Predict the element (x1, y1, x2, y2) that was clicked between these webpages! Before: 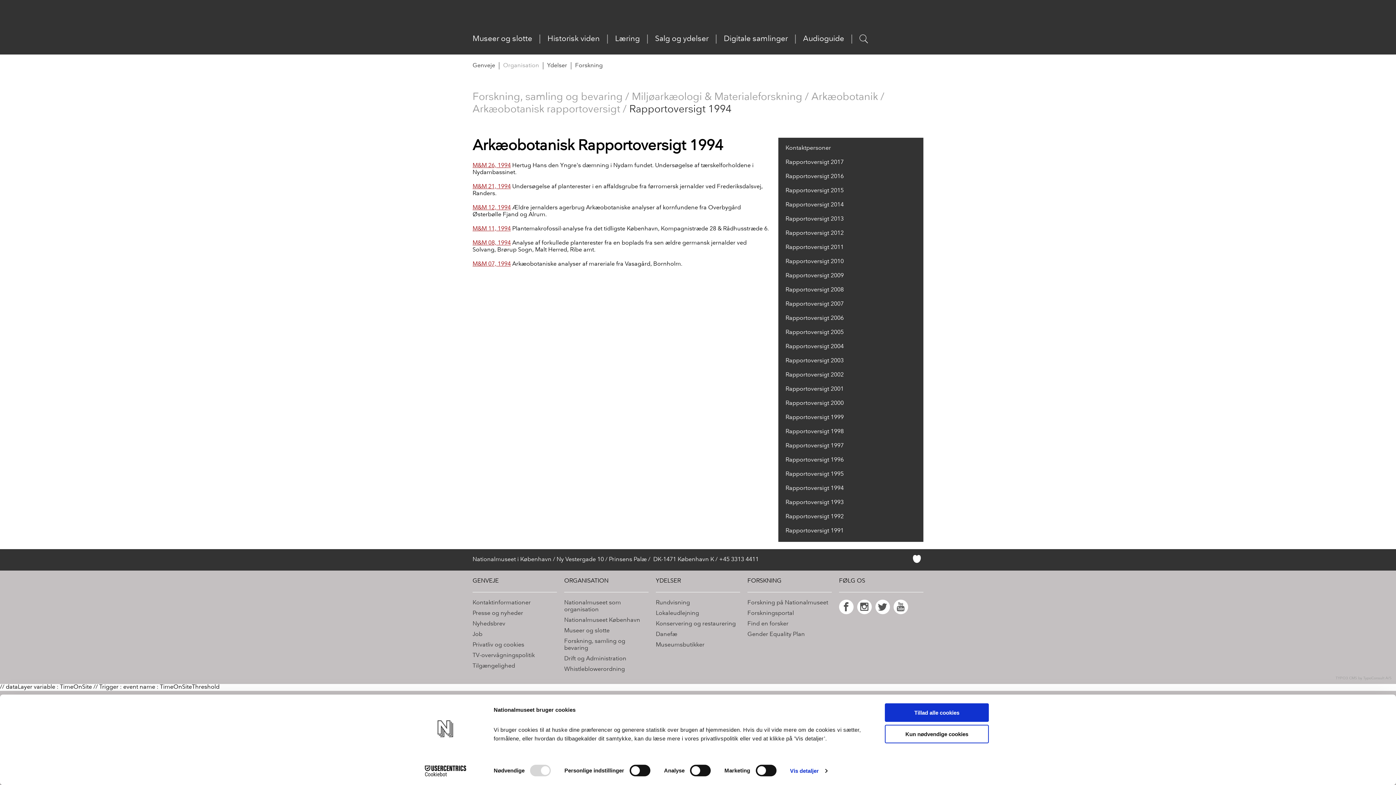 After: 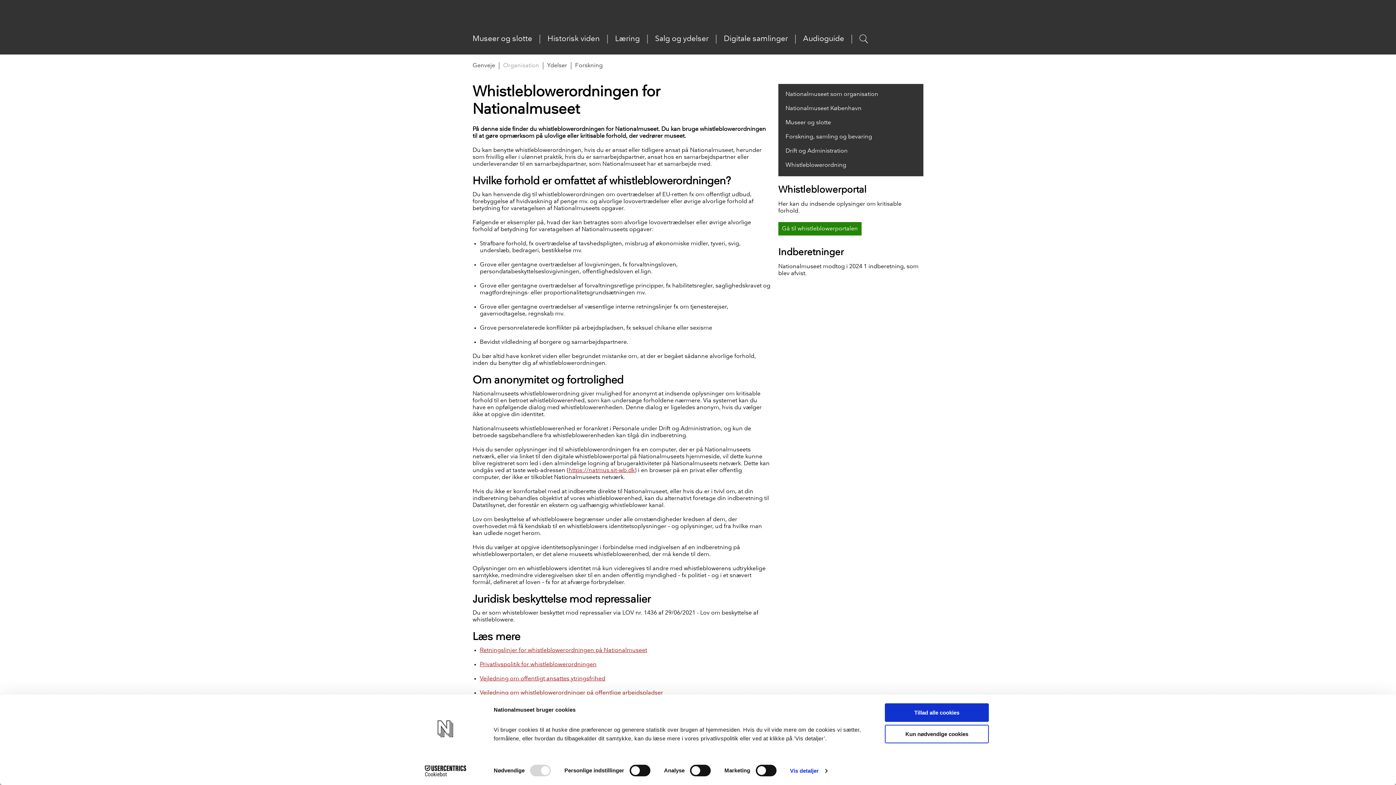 Action: bbox: (564, 666, 625, 672) label: Whistleblowerordning